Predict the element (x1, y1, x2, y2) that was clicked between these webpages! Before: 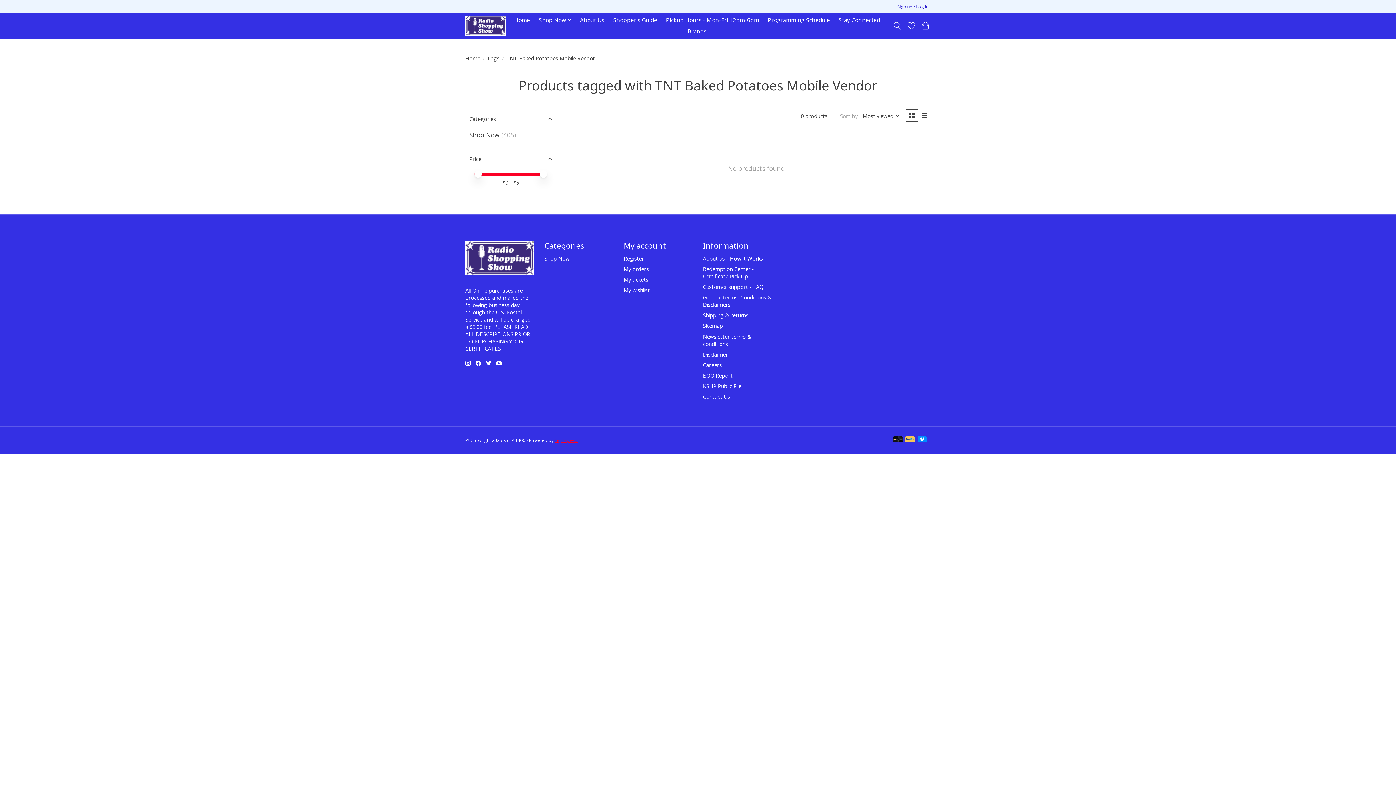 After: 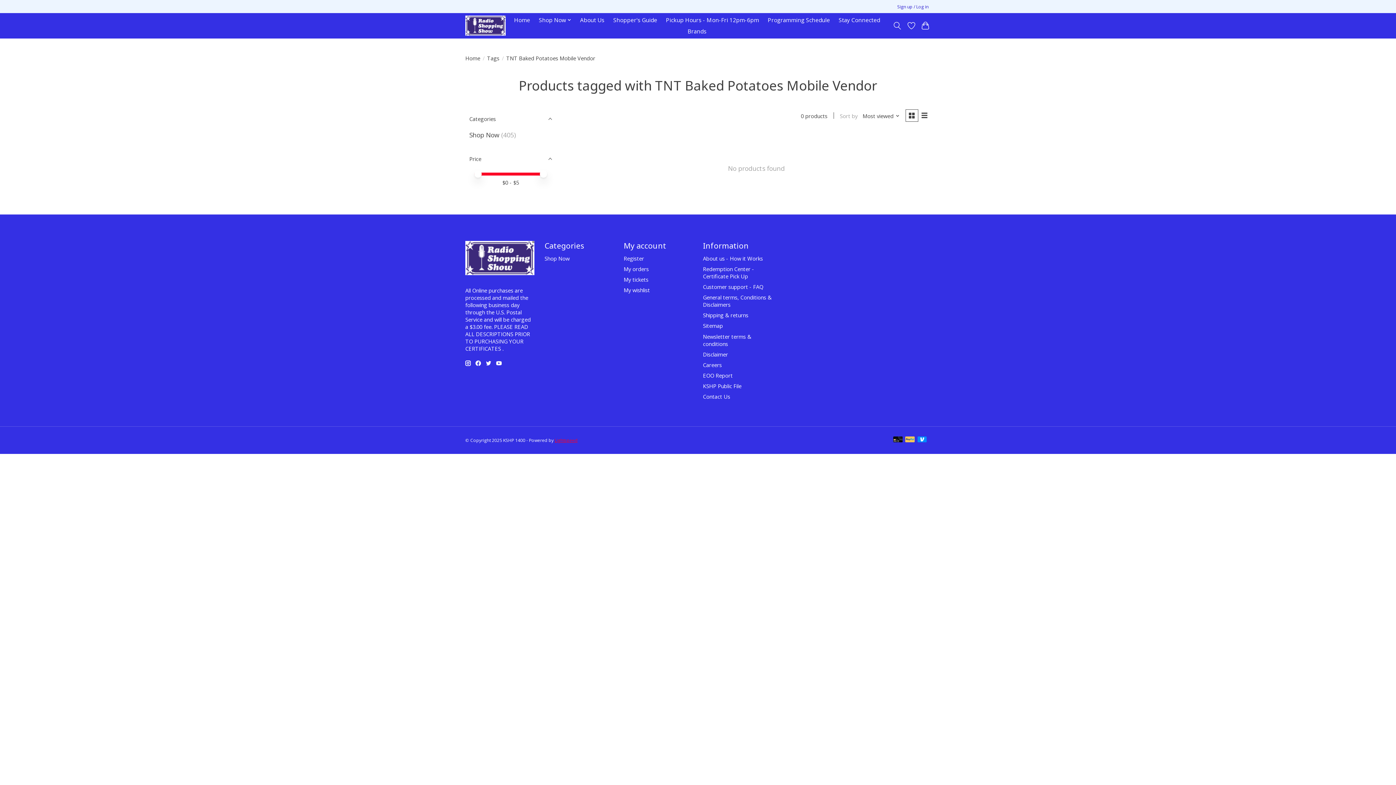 Action: label: Powered by Lightspeed bbox: (554, 437, 577, 443)